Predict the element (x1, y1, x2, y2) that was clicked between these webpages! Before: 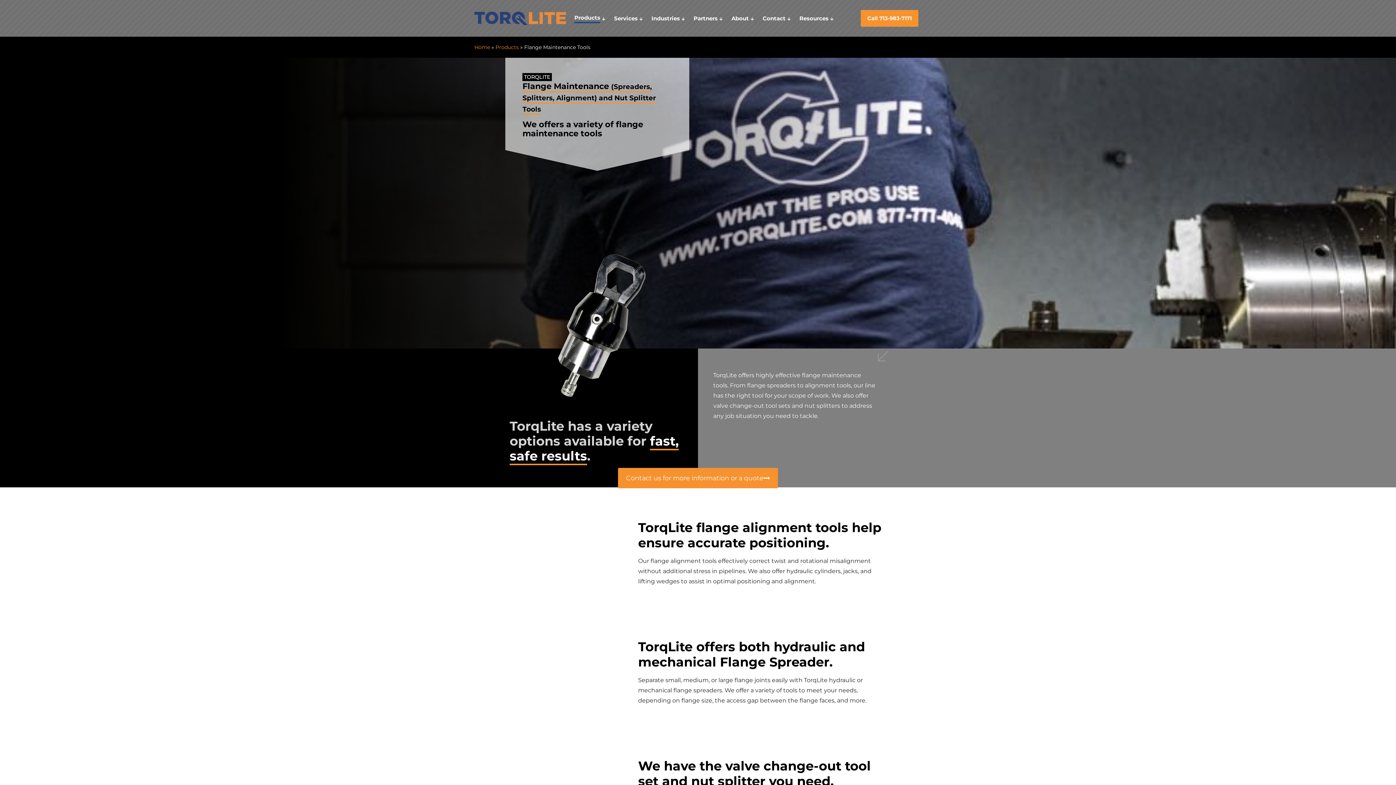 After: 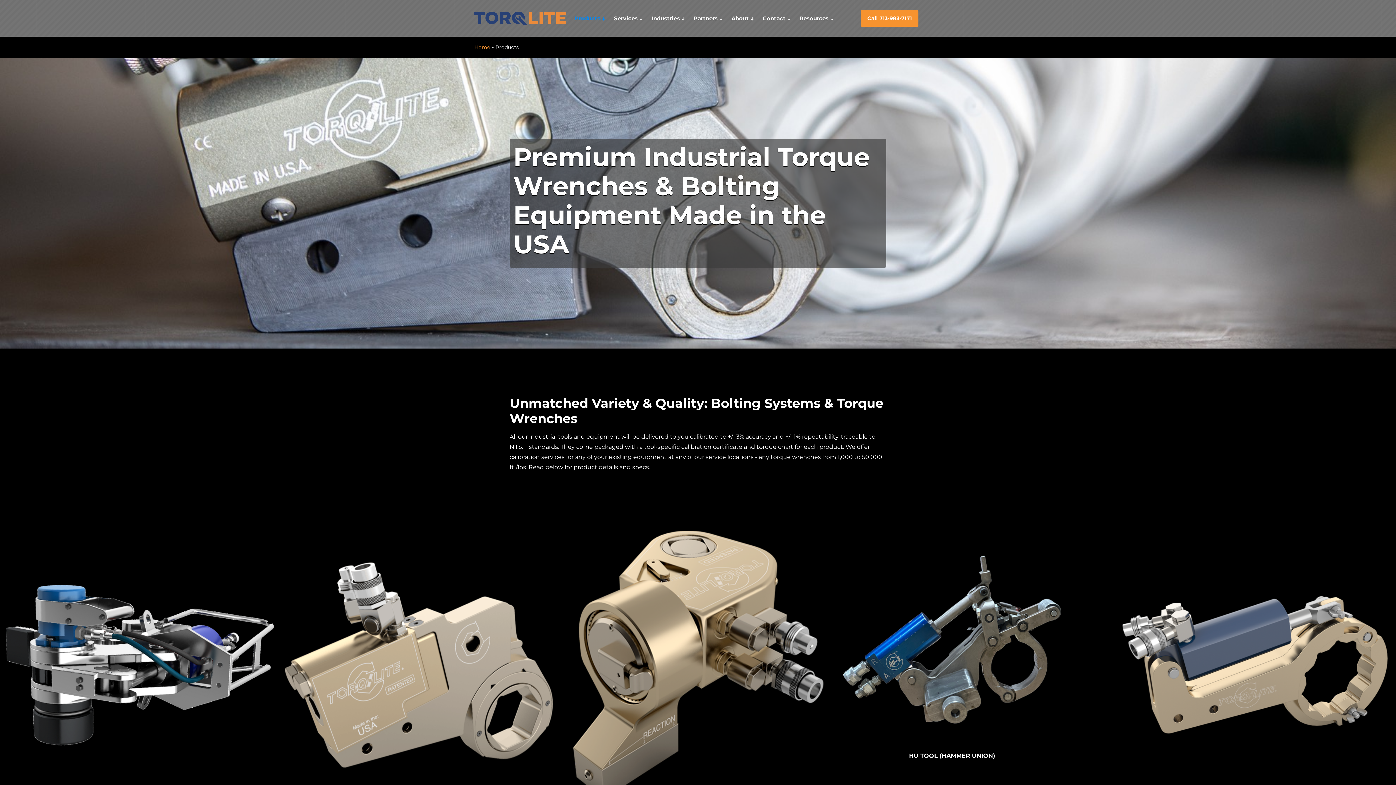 Action: label: Products bbox: (495, 44, 518, 50)